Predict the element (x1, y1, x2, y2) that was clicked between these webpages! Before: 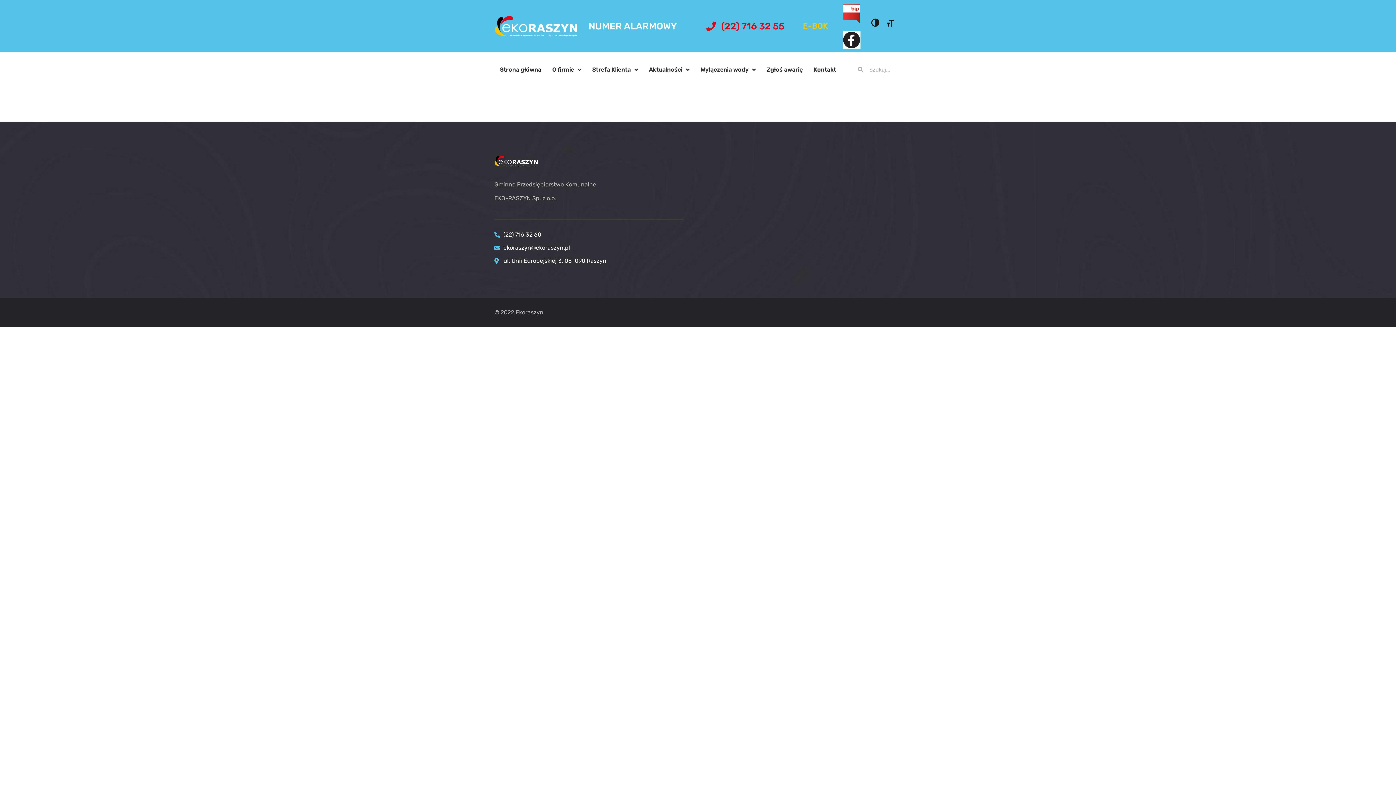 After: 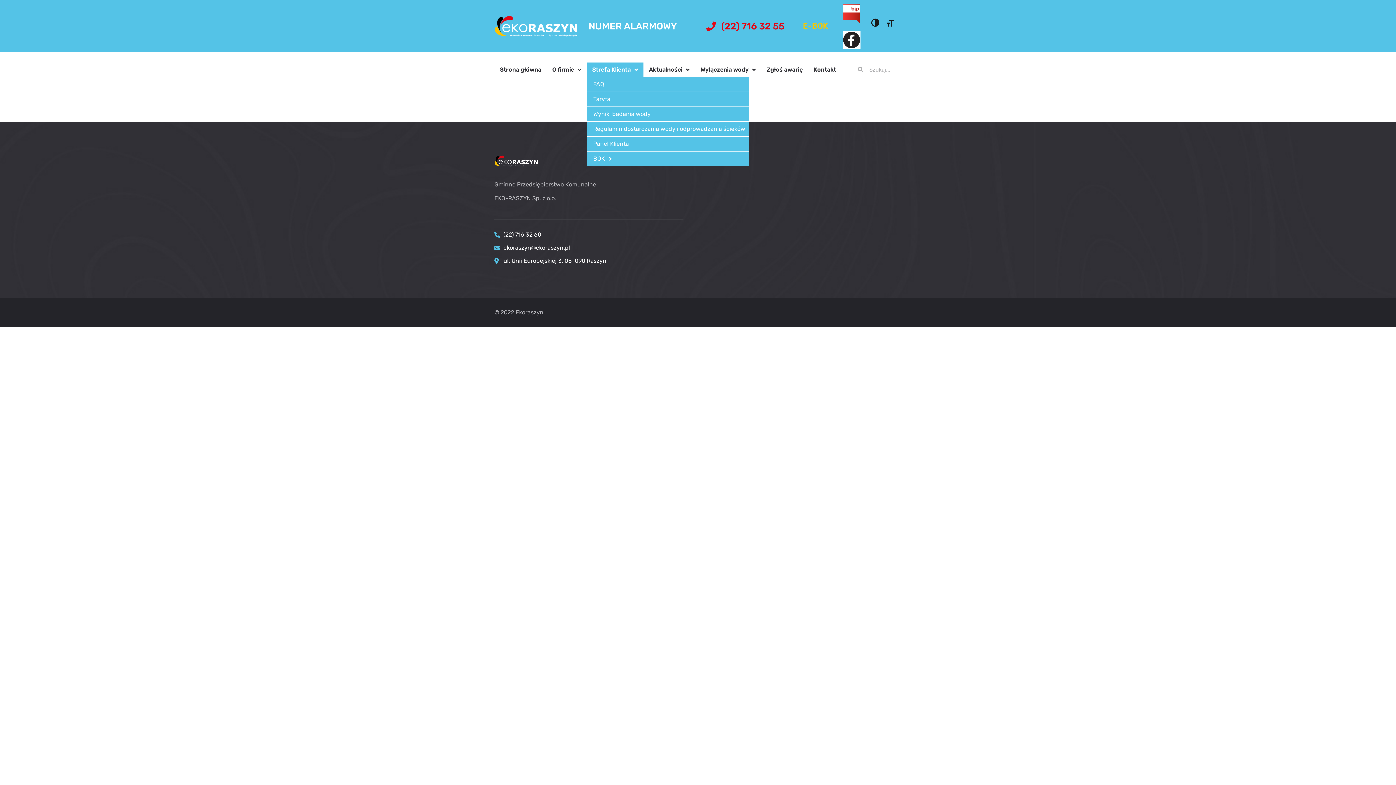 Action: label: Strefa Klienta bbox: (586, 62, 643, 77)